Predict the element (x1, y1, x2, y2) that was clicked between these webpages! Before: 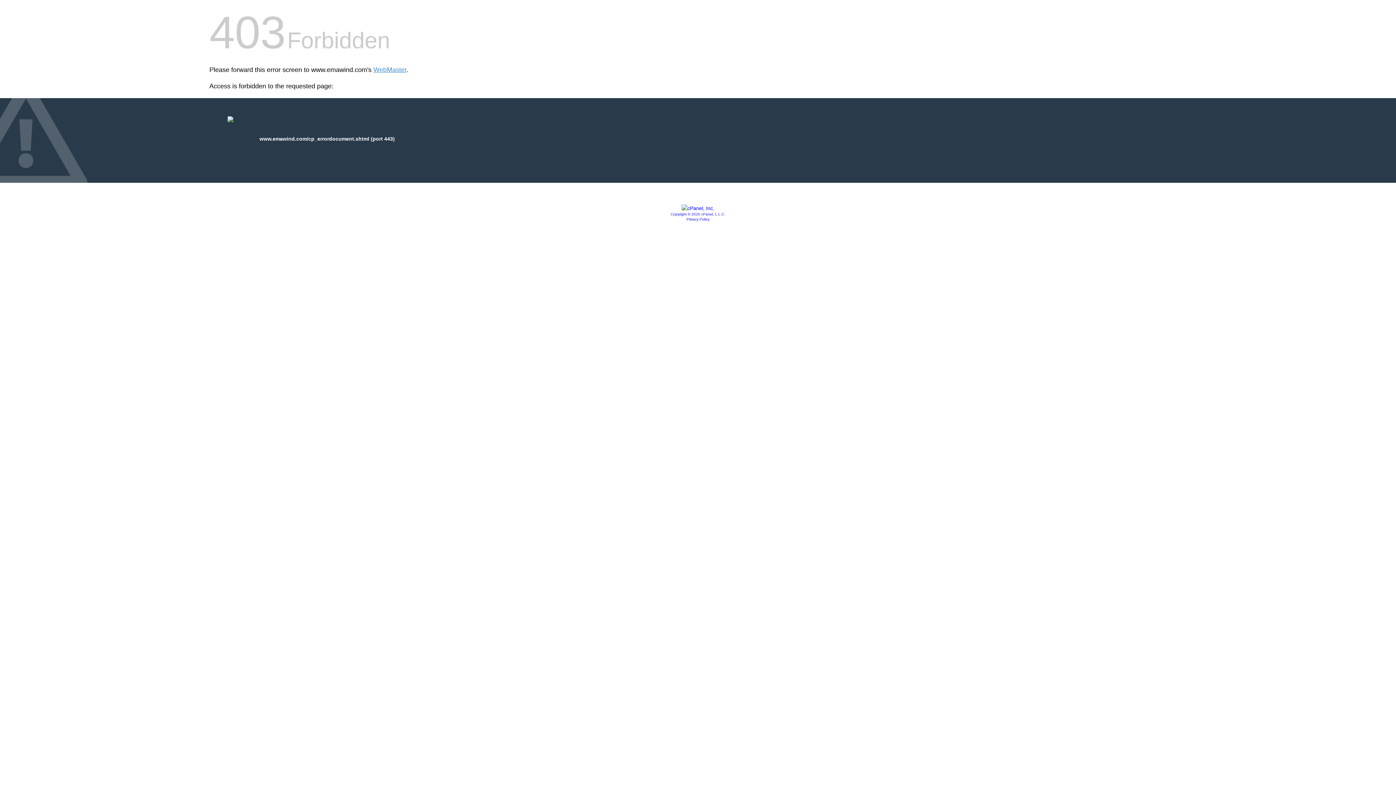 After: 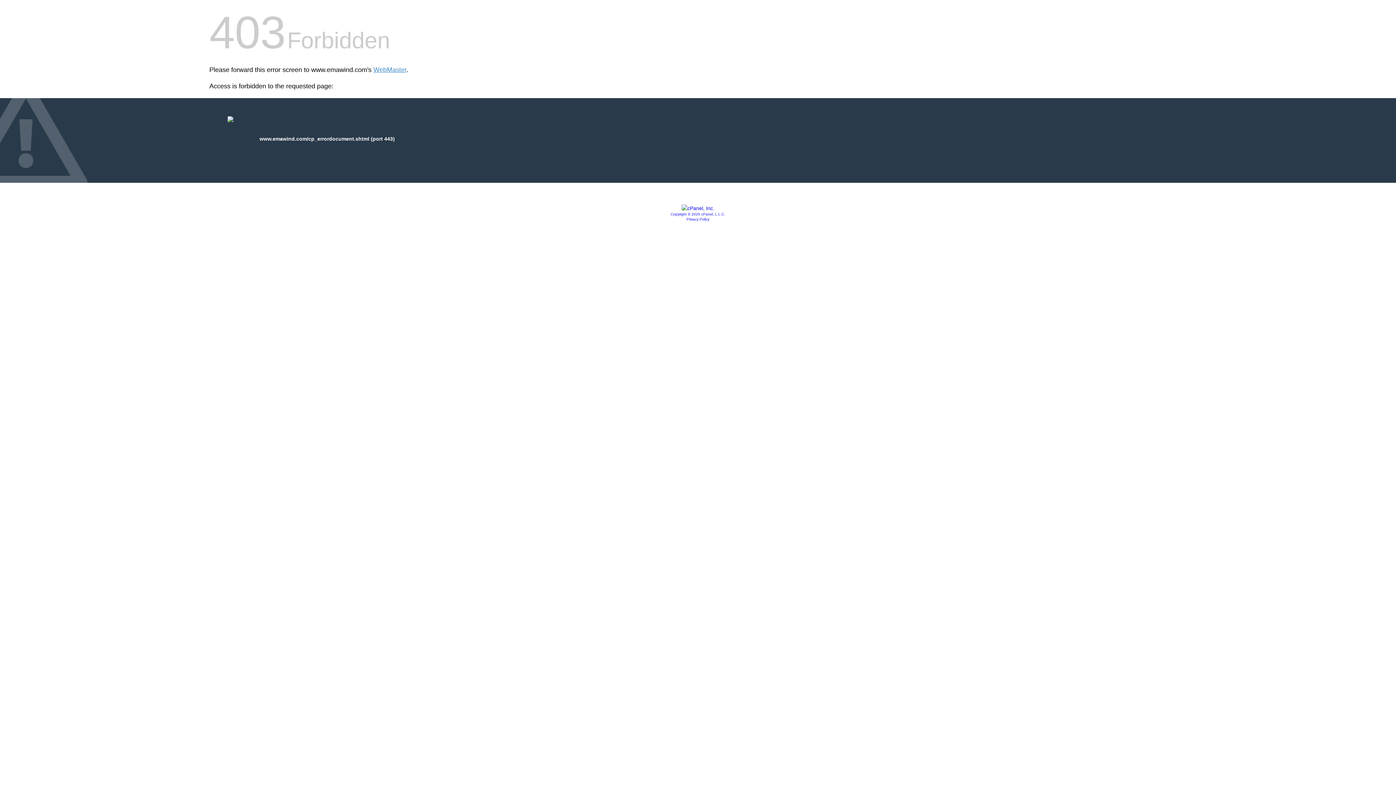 Action: bbox: (681, 205, 714, 211)